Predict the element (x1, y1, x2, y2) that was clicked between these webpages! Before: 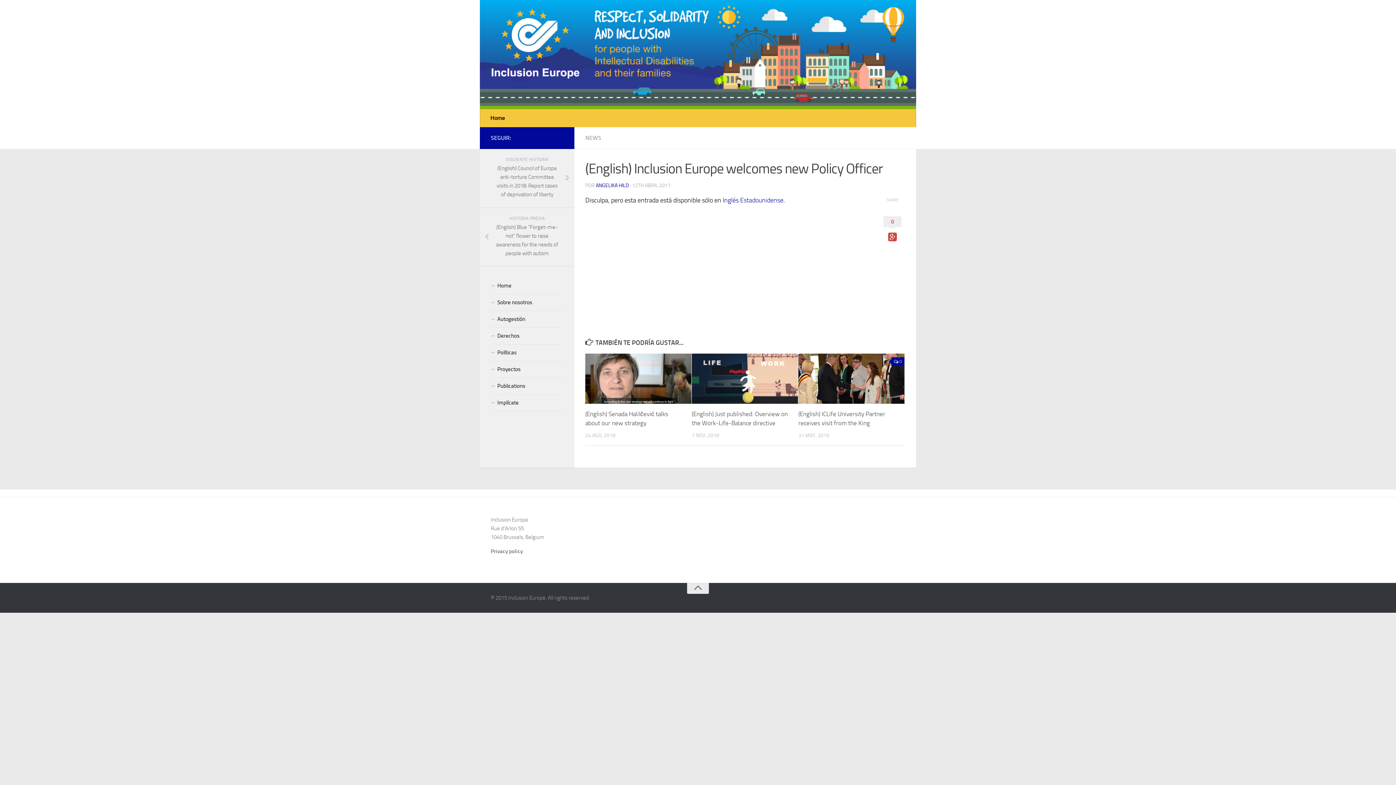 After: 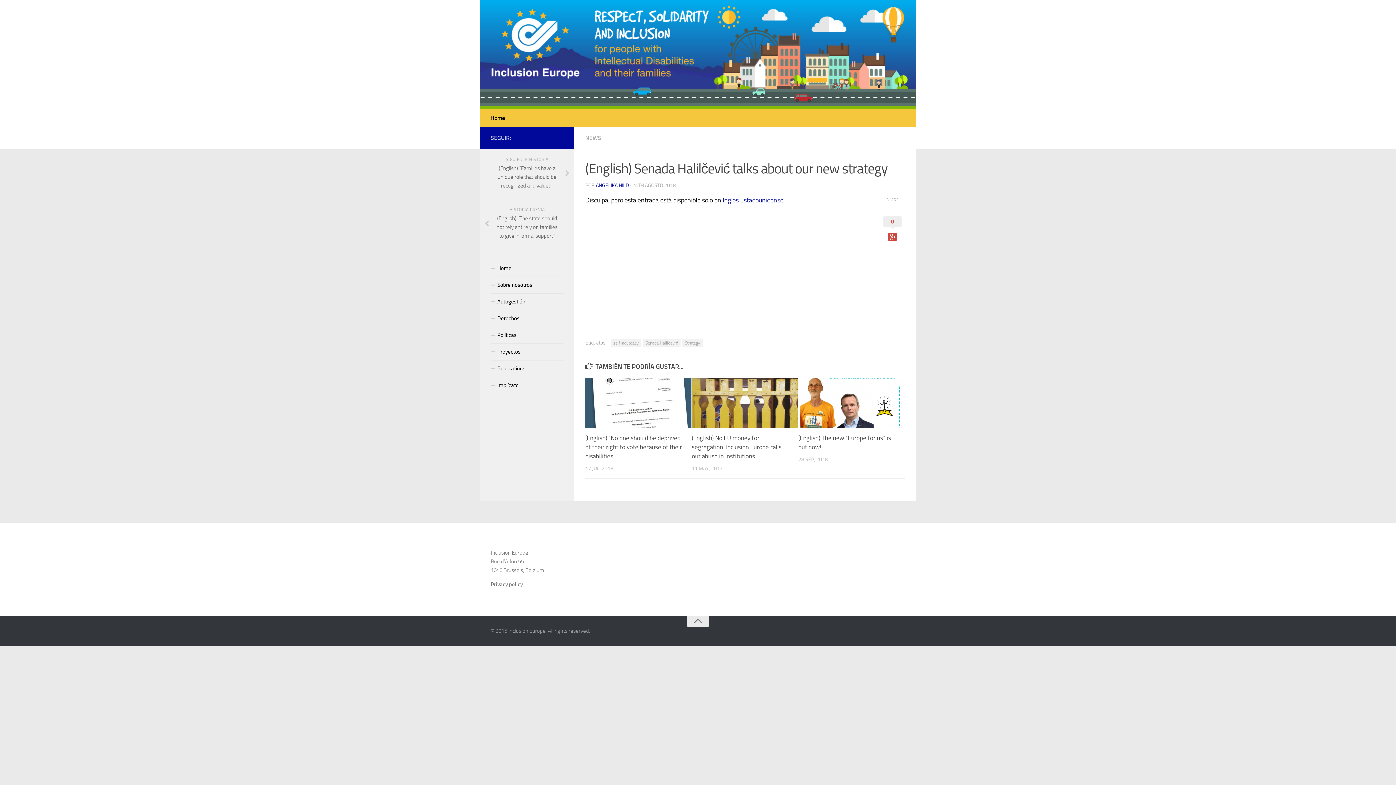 Action: bbox: (585, 353, 691, 403)